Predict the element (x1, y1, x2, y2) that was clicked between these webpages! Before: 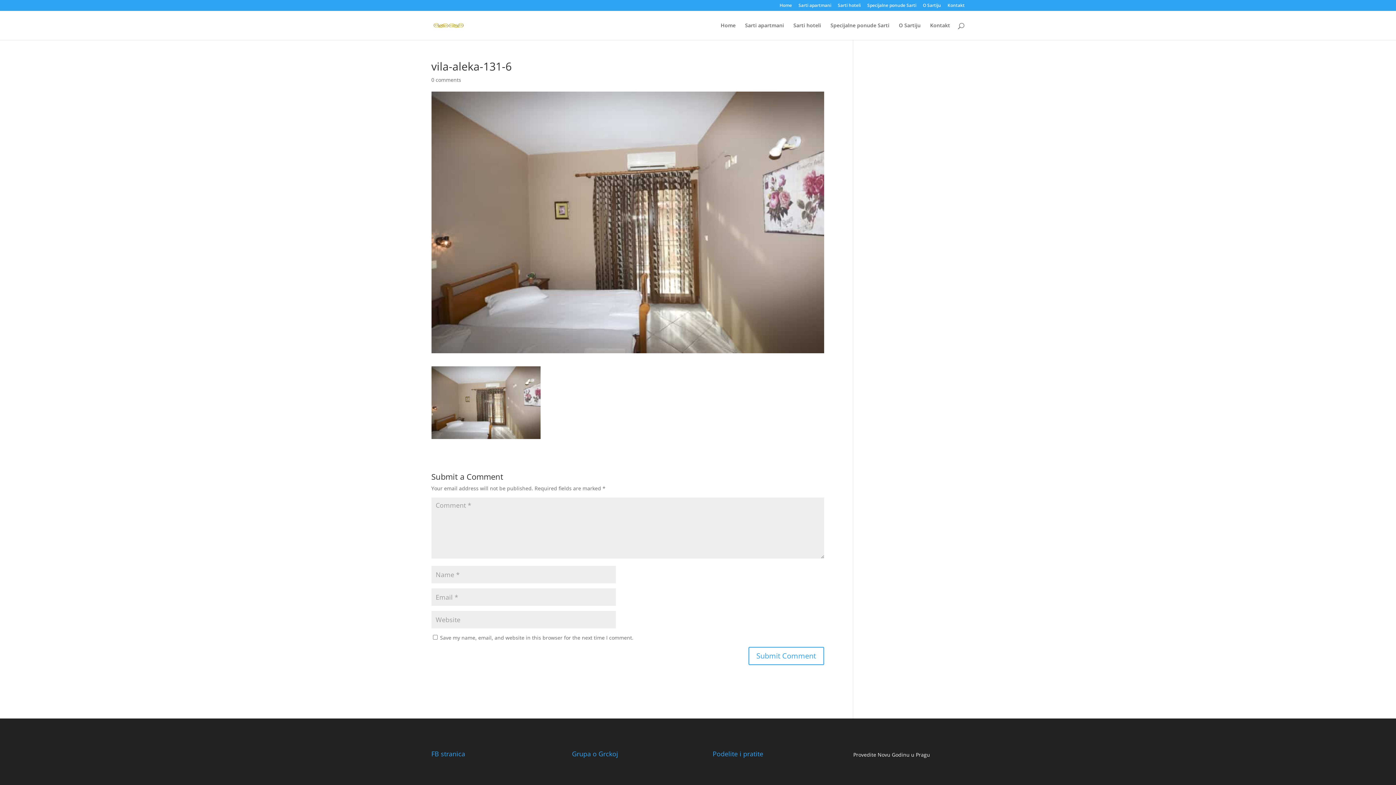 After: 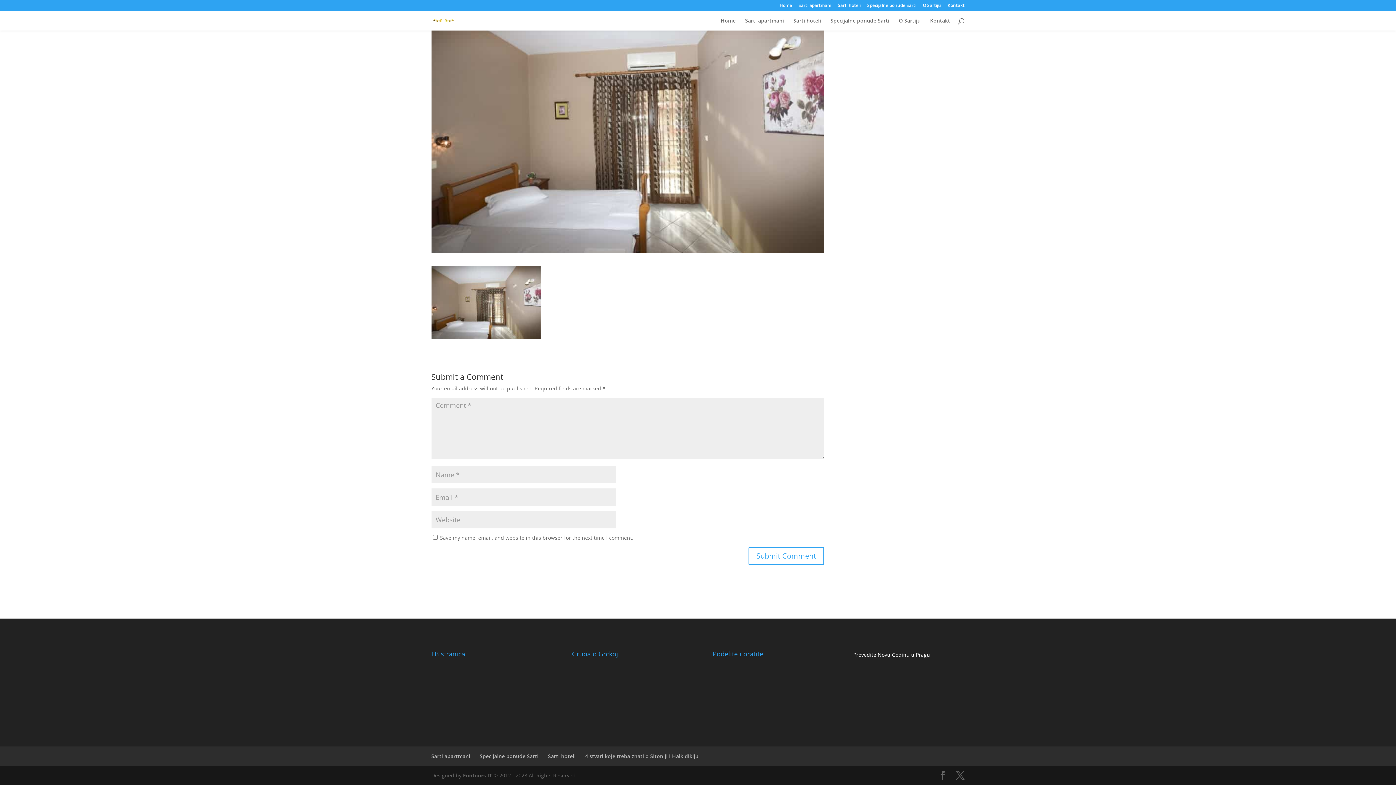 Action: bbox: (431, 76, 461, 83) label: 0 comments